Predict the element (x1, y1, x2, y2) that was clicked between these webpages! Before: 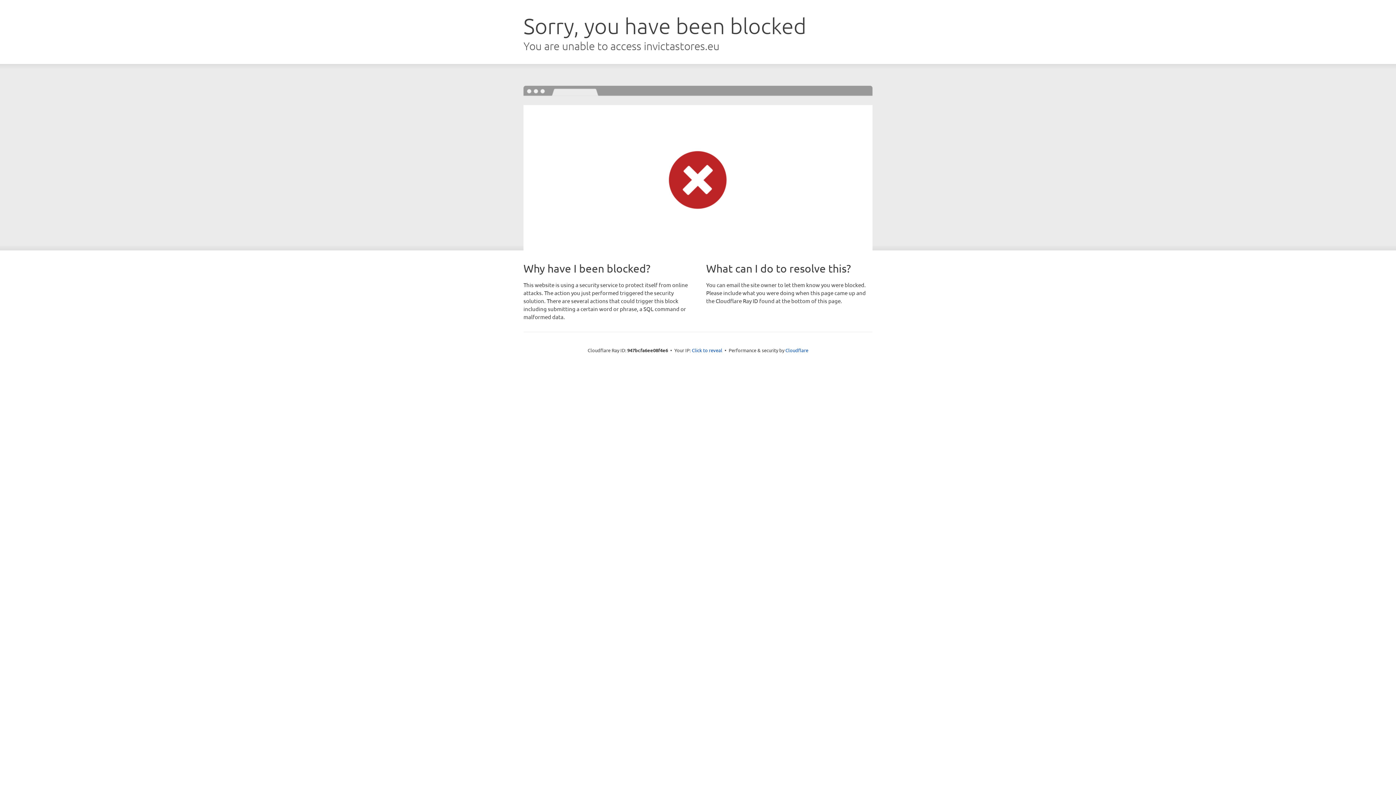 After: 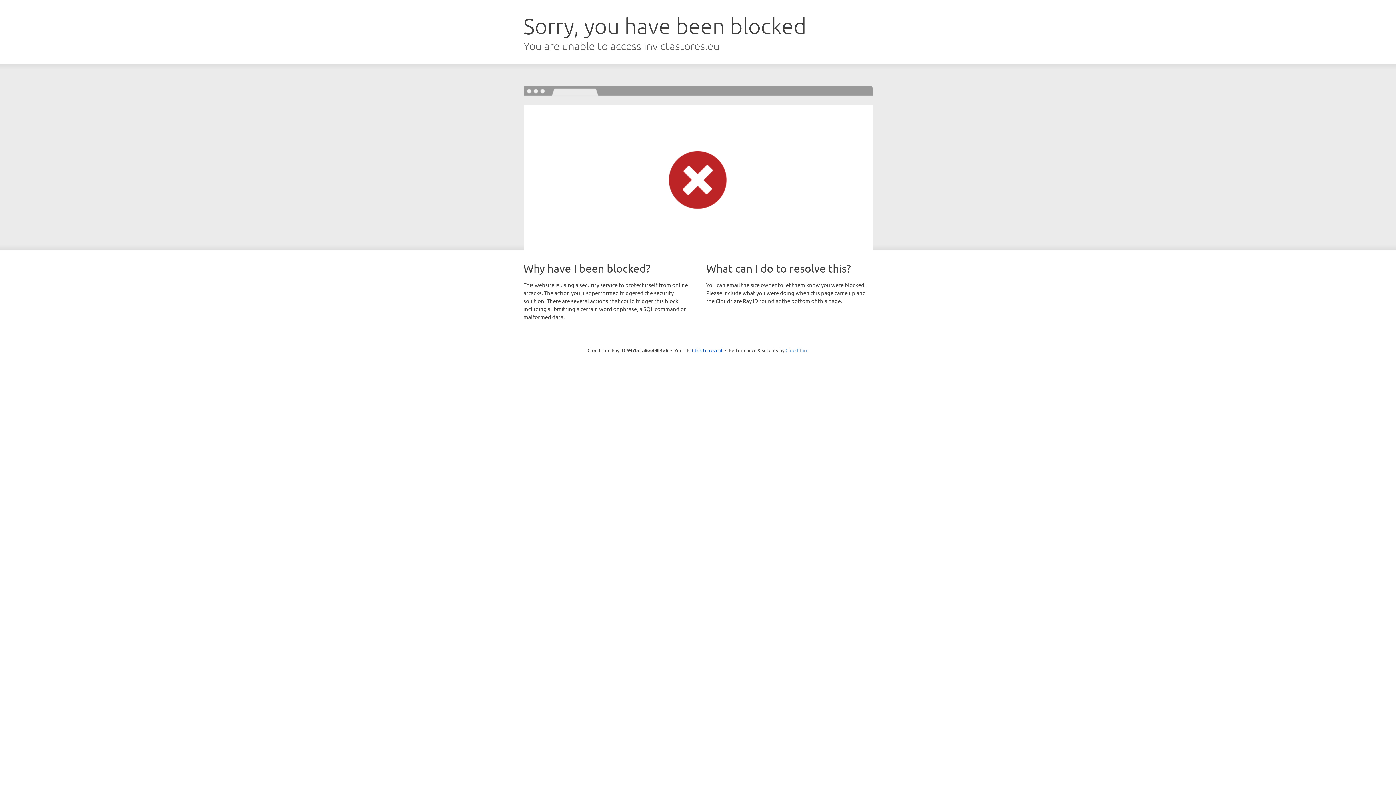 Action: bbox: (785, 347, 808, 353) label: Cloudflare